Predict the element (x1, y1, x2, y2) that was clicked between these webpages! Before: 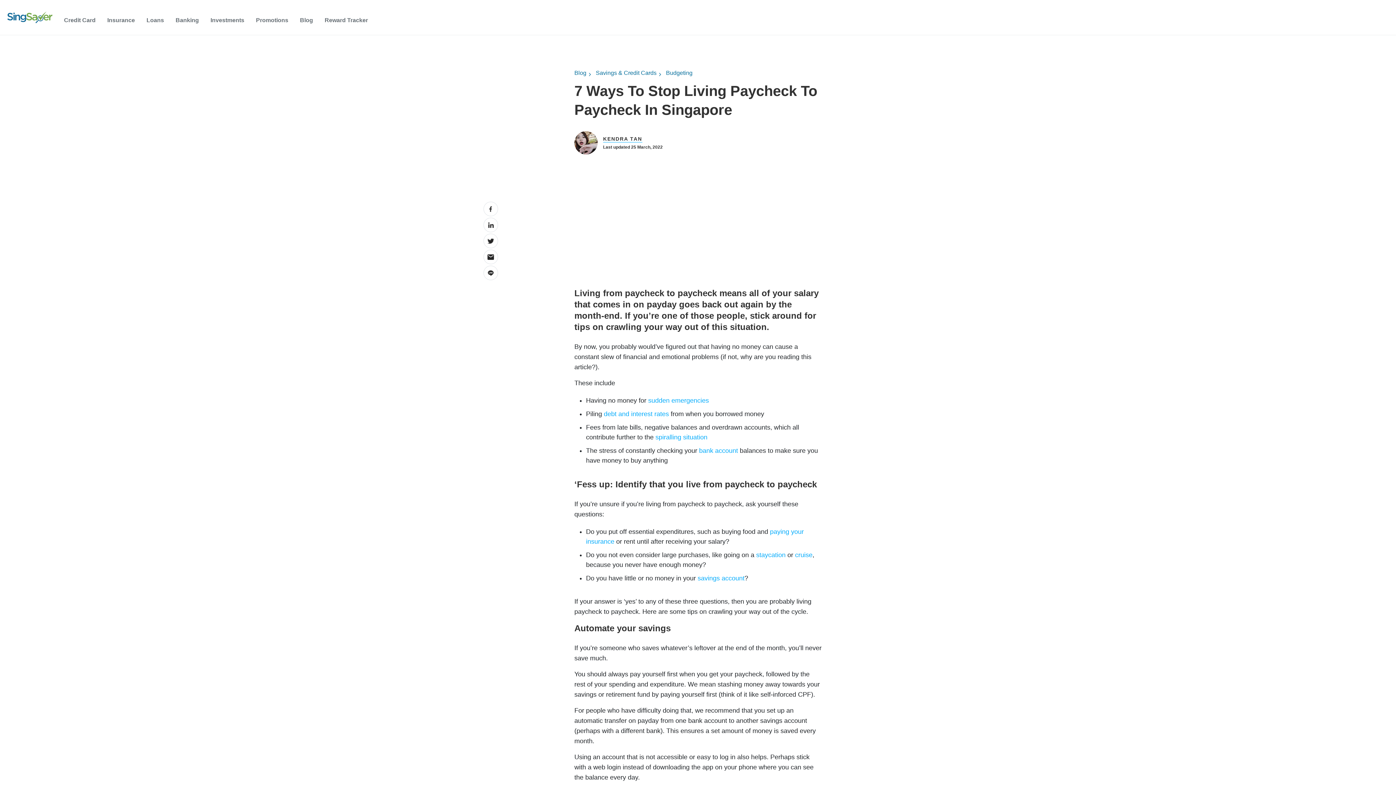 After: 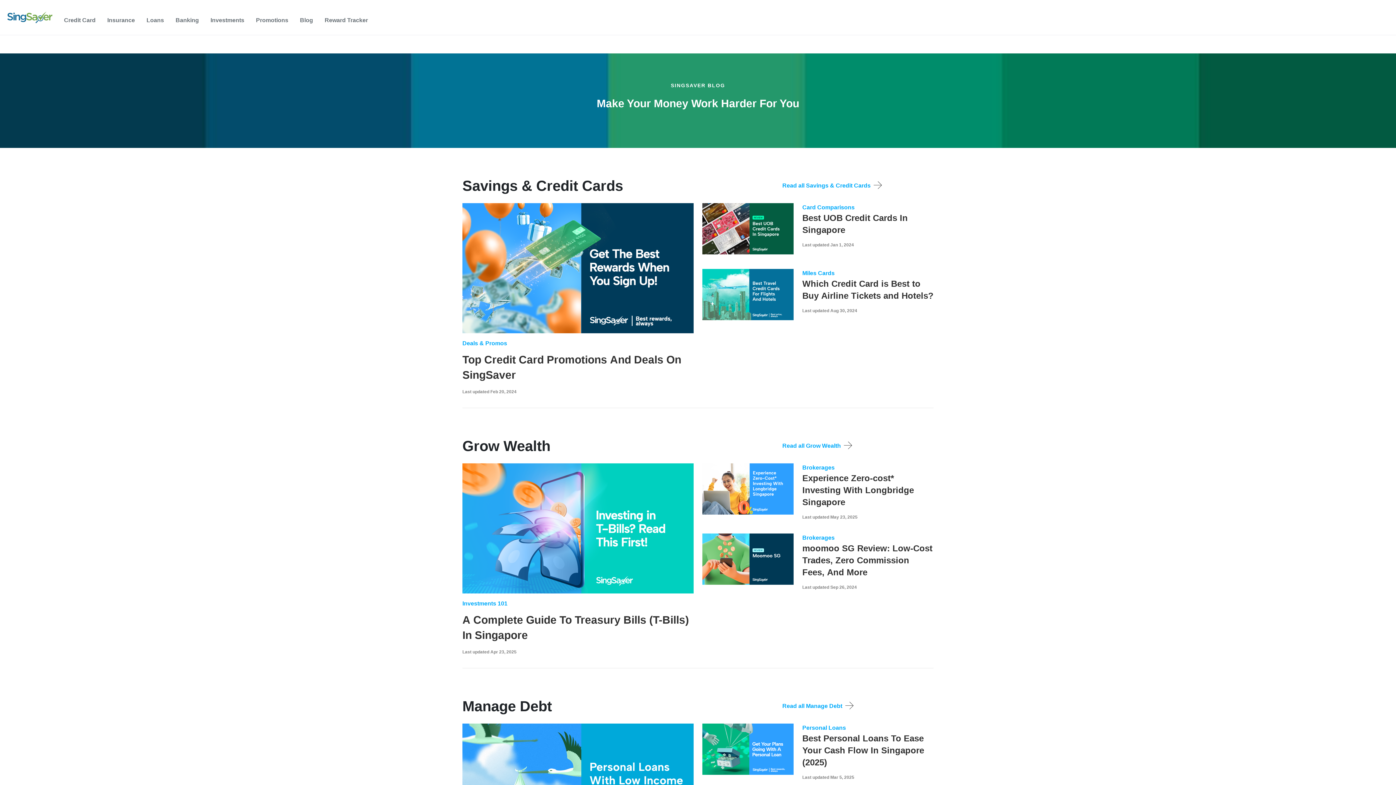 Action: label: Blog bbox: (574, 69, 591, 76)